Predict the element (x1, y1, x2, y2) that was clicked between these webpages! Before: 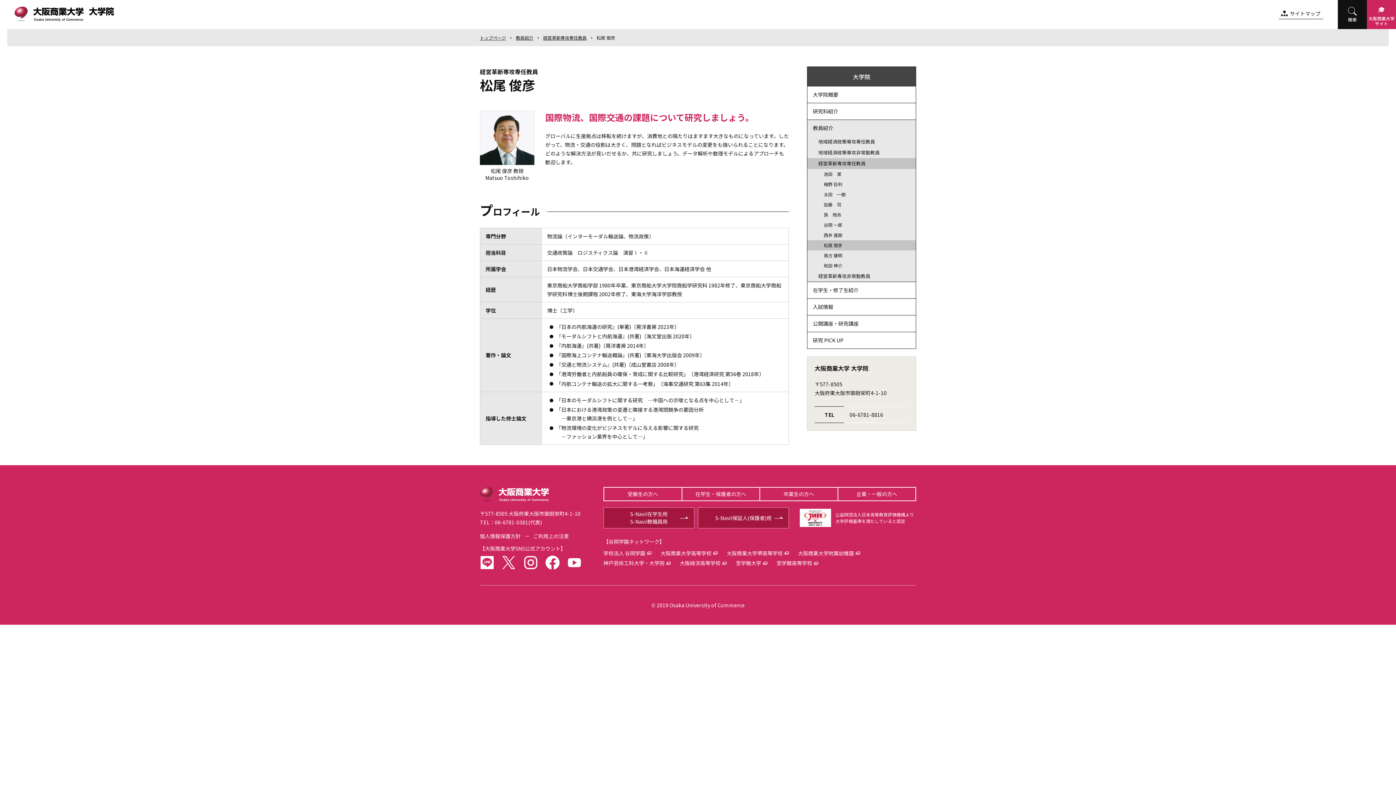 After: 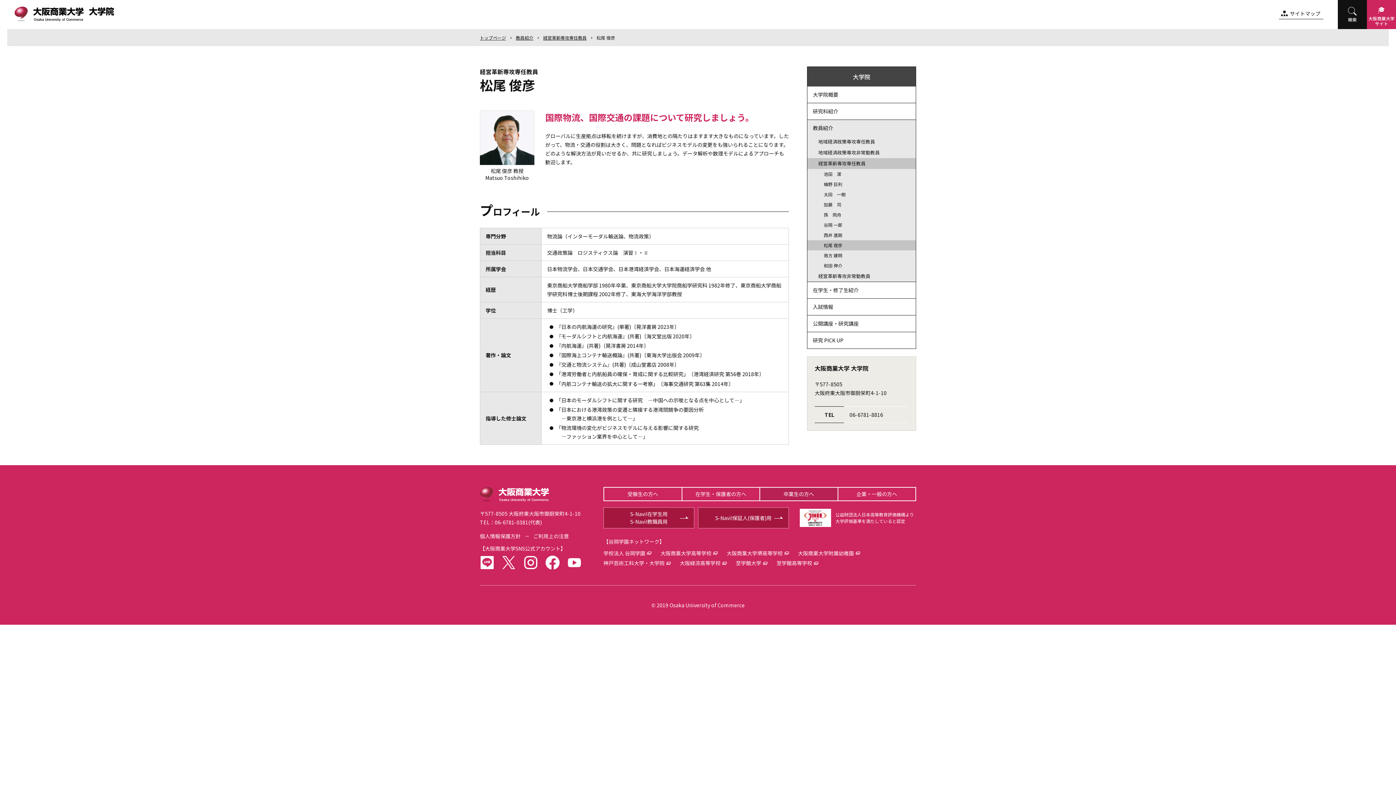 Action: bbox: (760, 487, 837, 500) label: 卒業生の方へ